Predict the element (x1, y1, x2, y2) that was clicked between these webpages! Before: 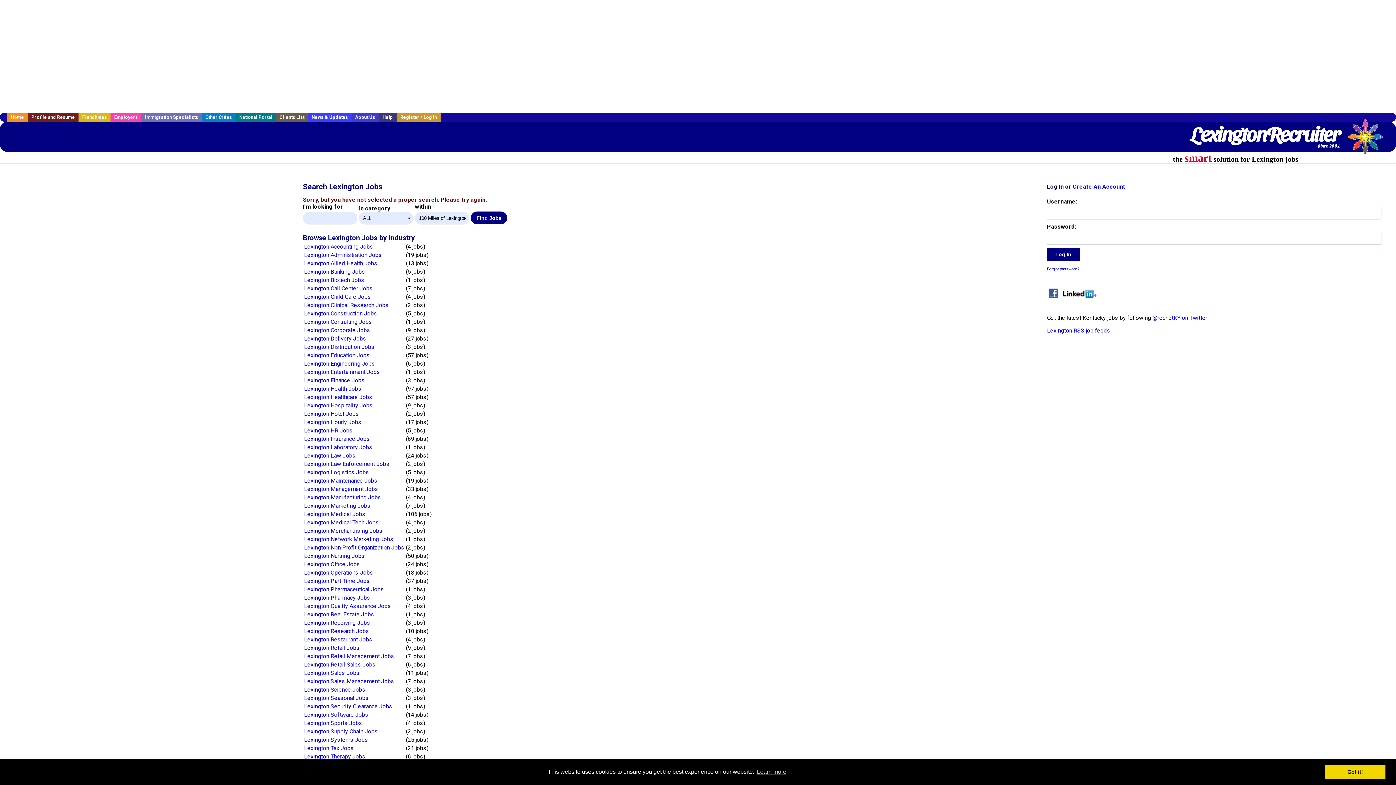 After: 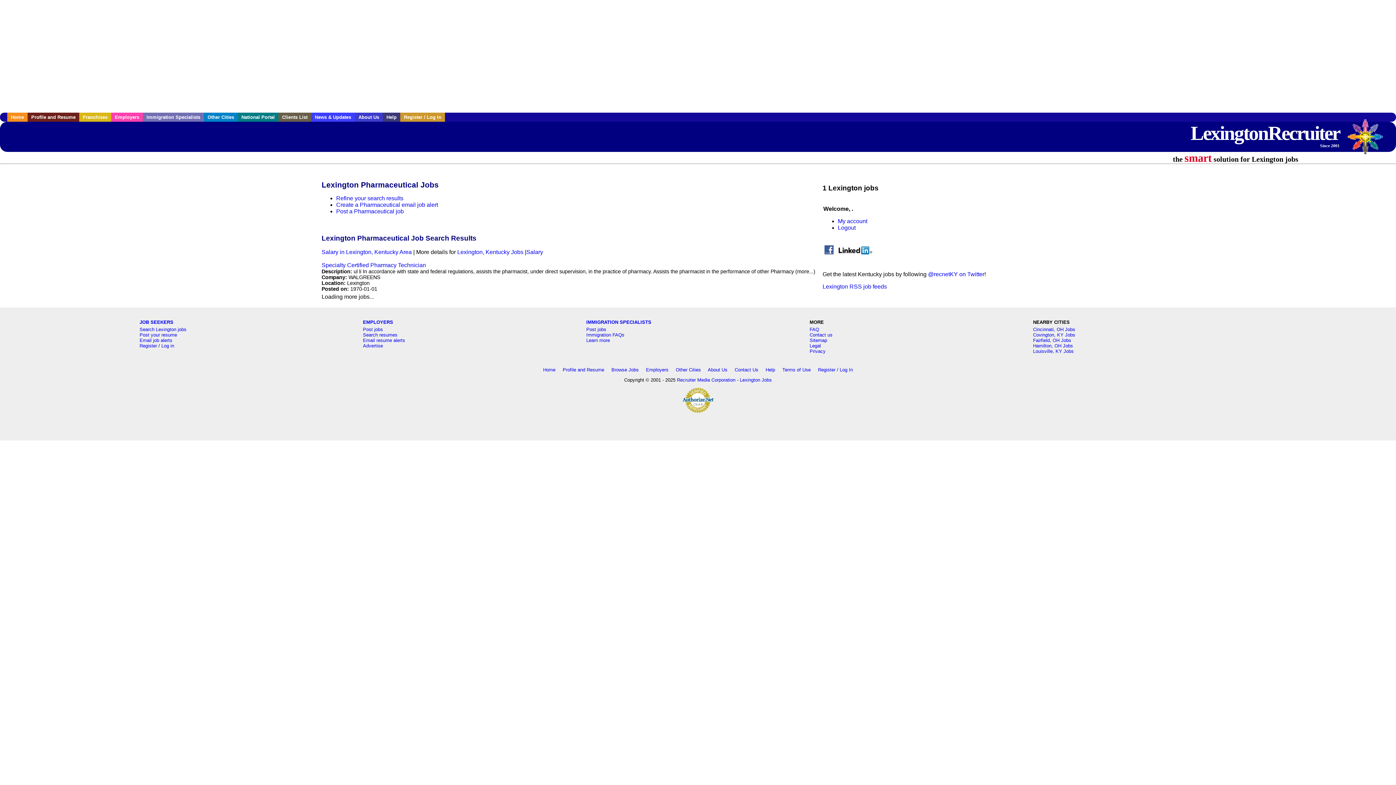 Action: bbox: (304, 586, 384, 593) label: Lexington Pharmaceutical Jobs